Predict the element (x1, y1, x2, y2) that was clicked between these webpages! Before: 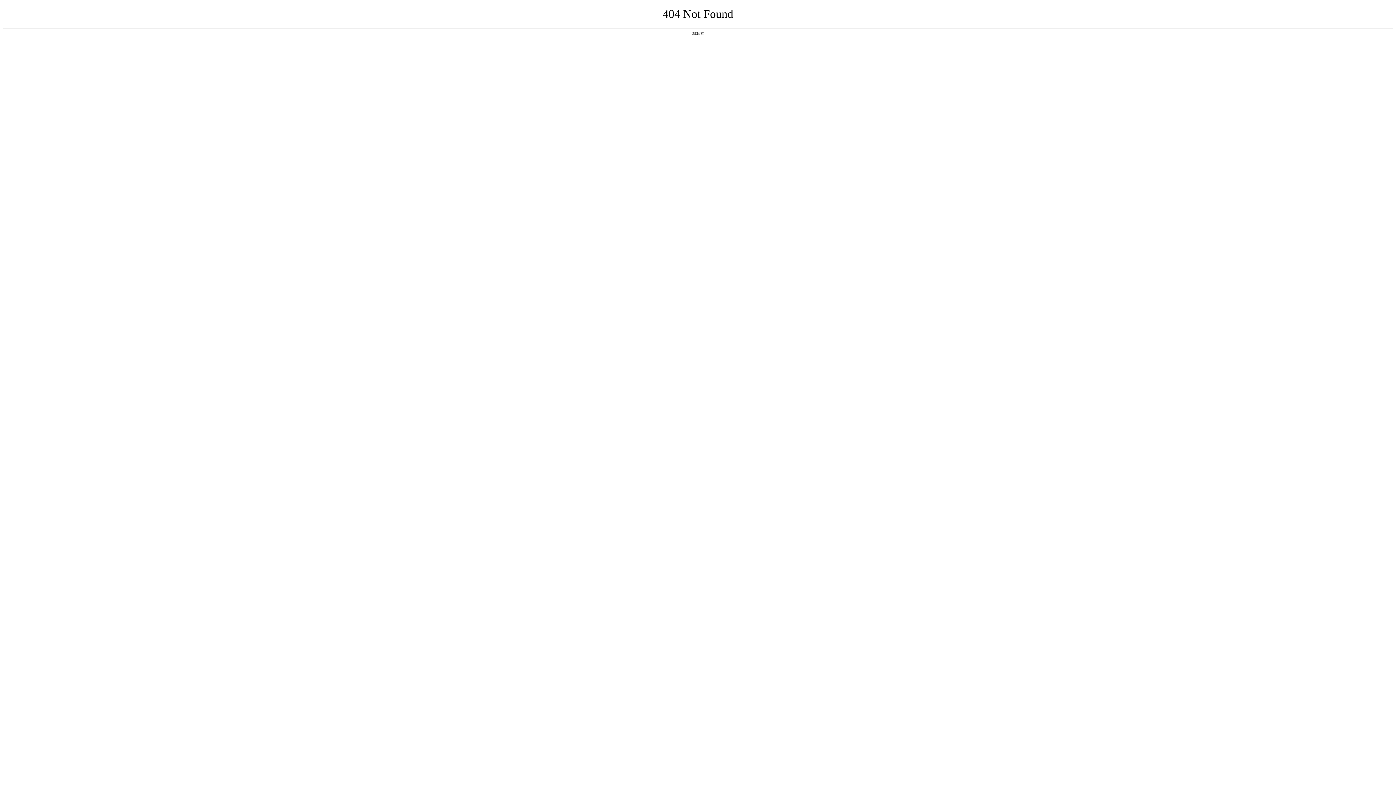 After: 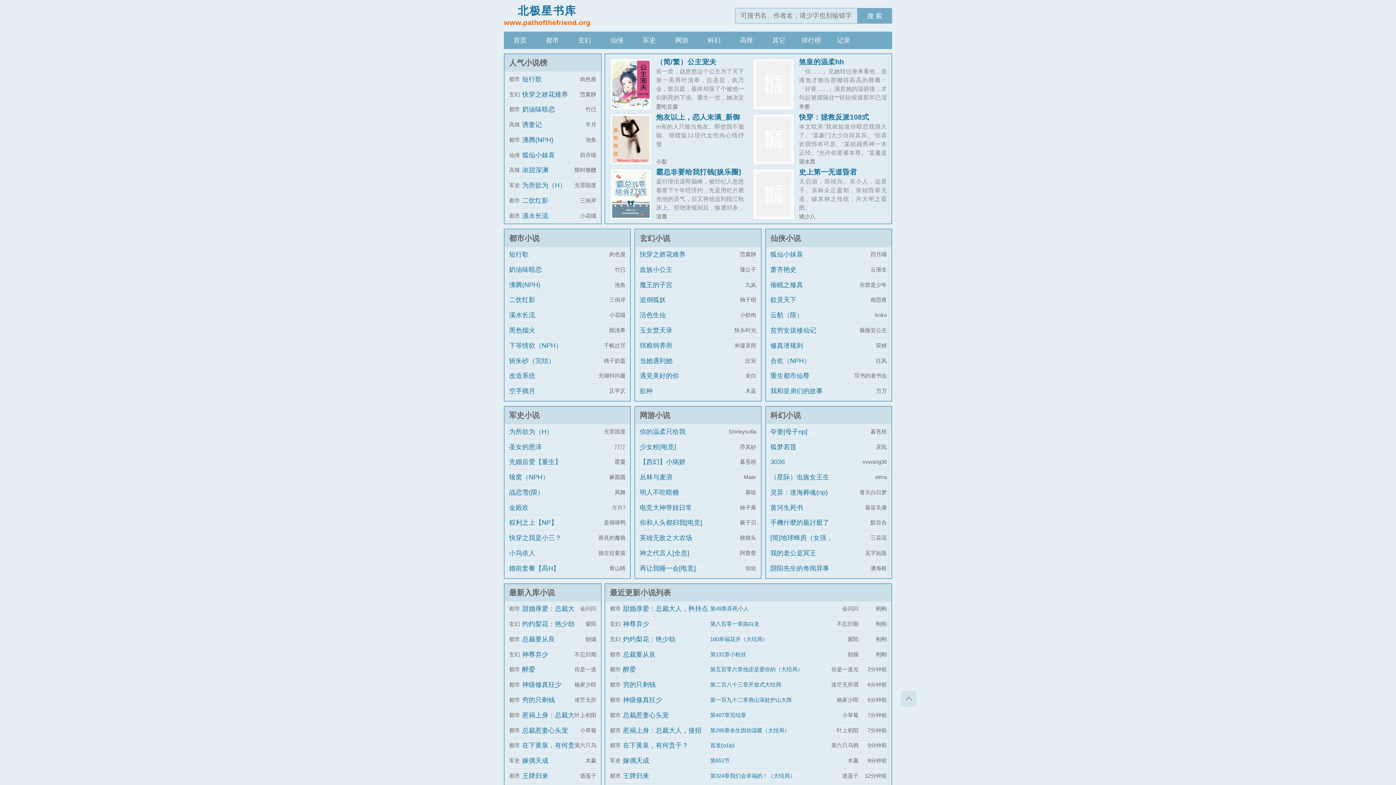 Action: label: 返回首页 bbox: (692, 31, 704, 35)